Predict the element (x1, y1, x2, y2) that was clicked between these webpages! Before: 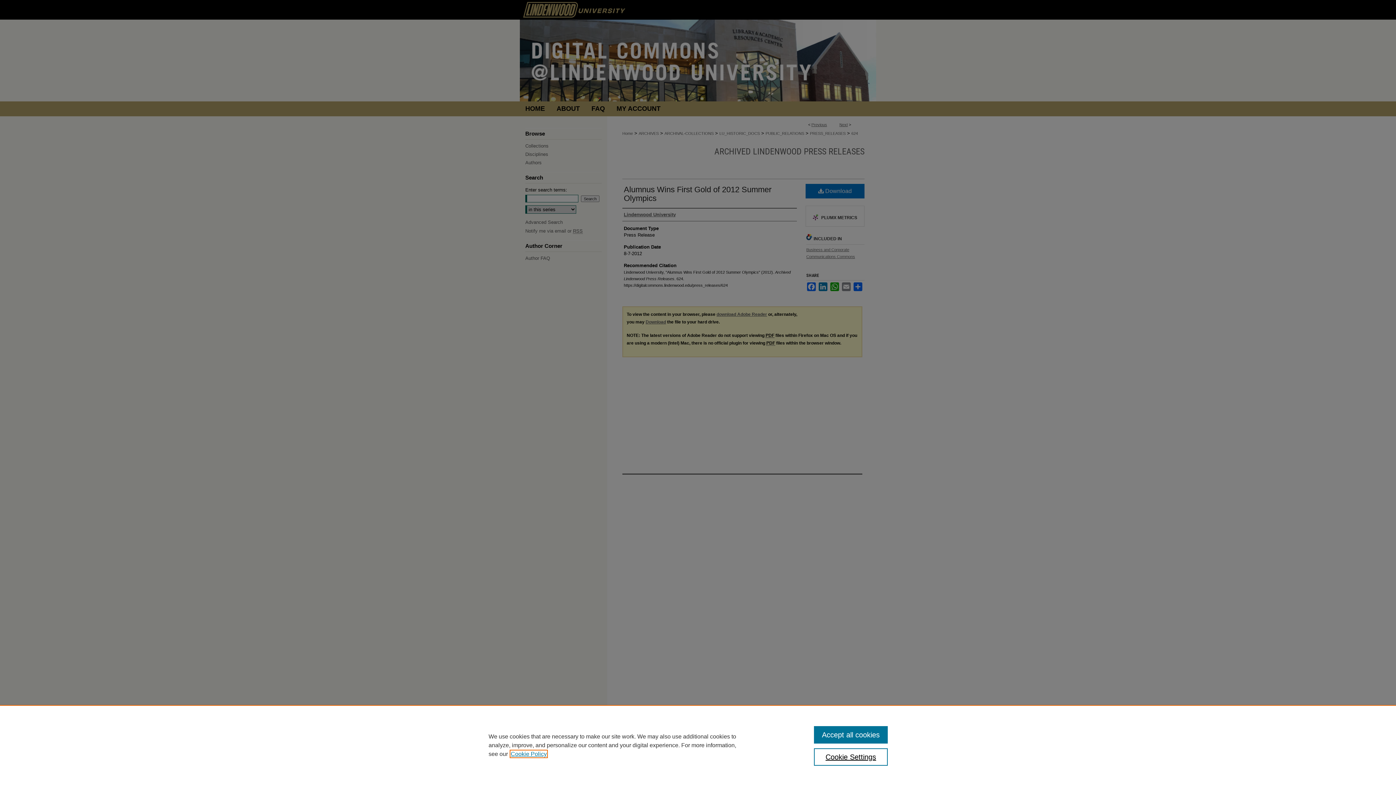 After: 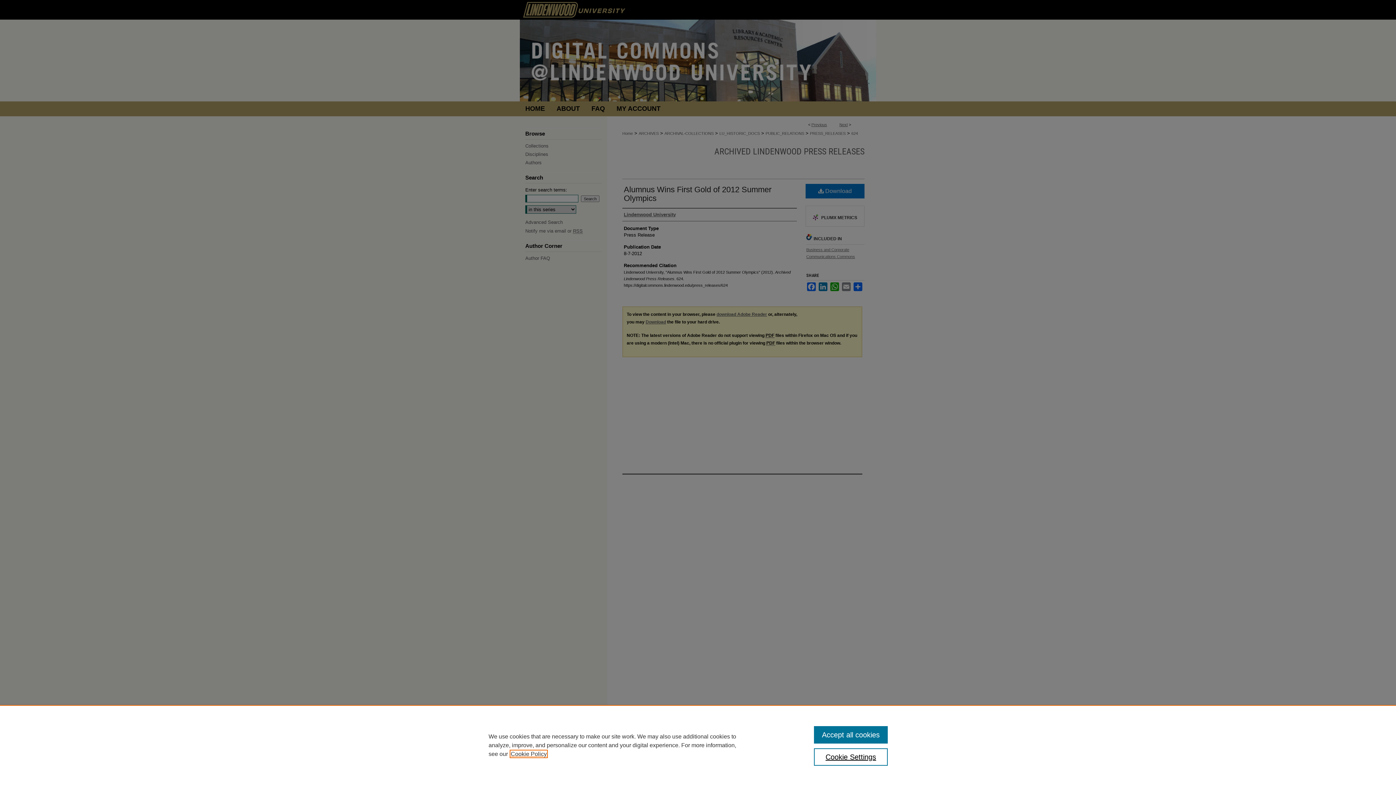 Action: label: , opens in a new tab bbox: (510, 751, 546, 757)